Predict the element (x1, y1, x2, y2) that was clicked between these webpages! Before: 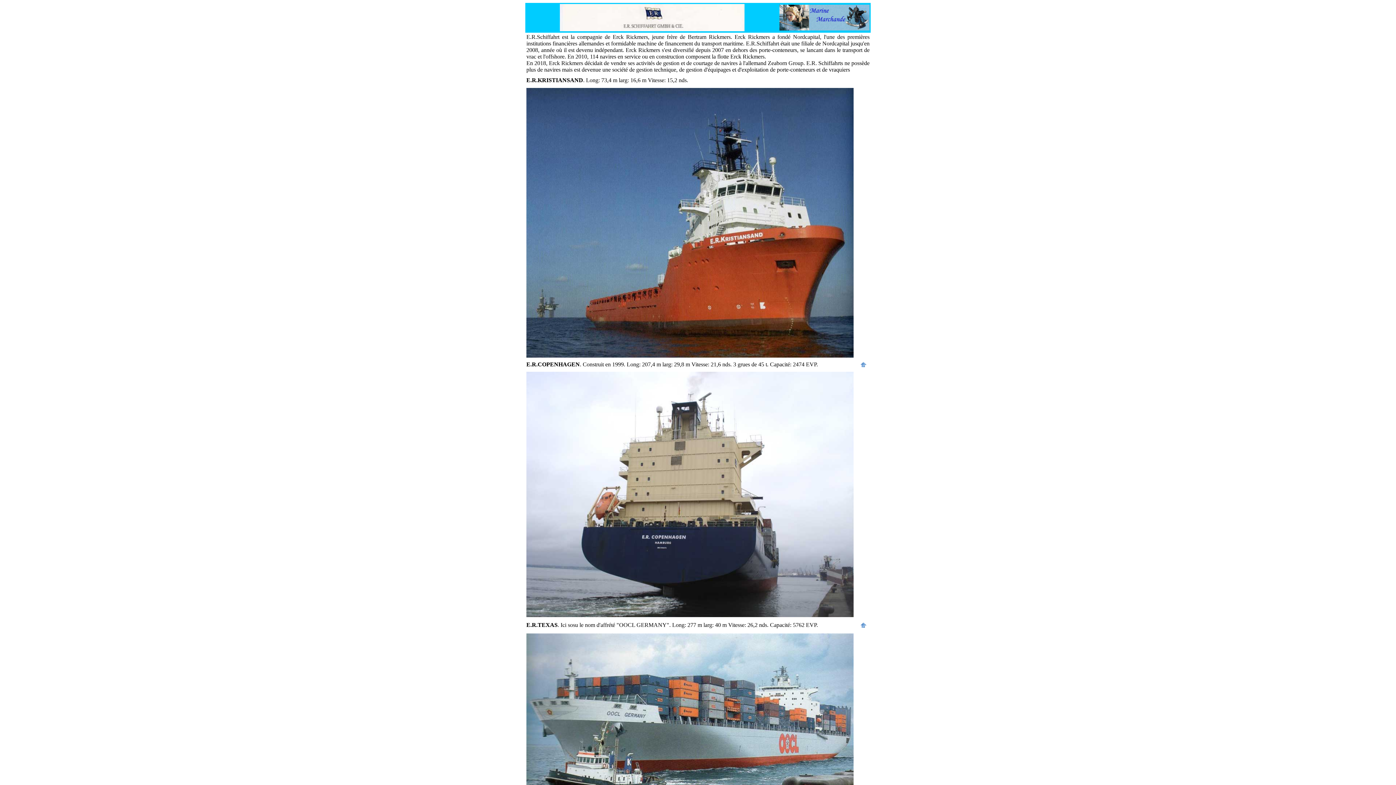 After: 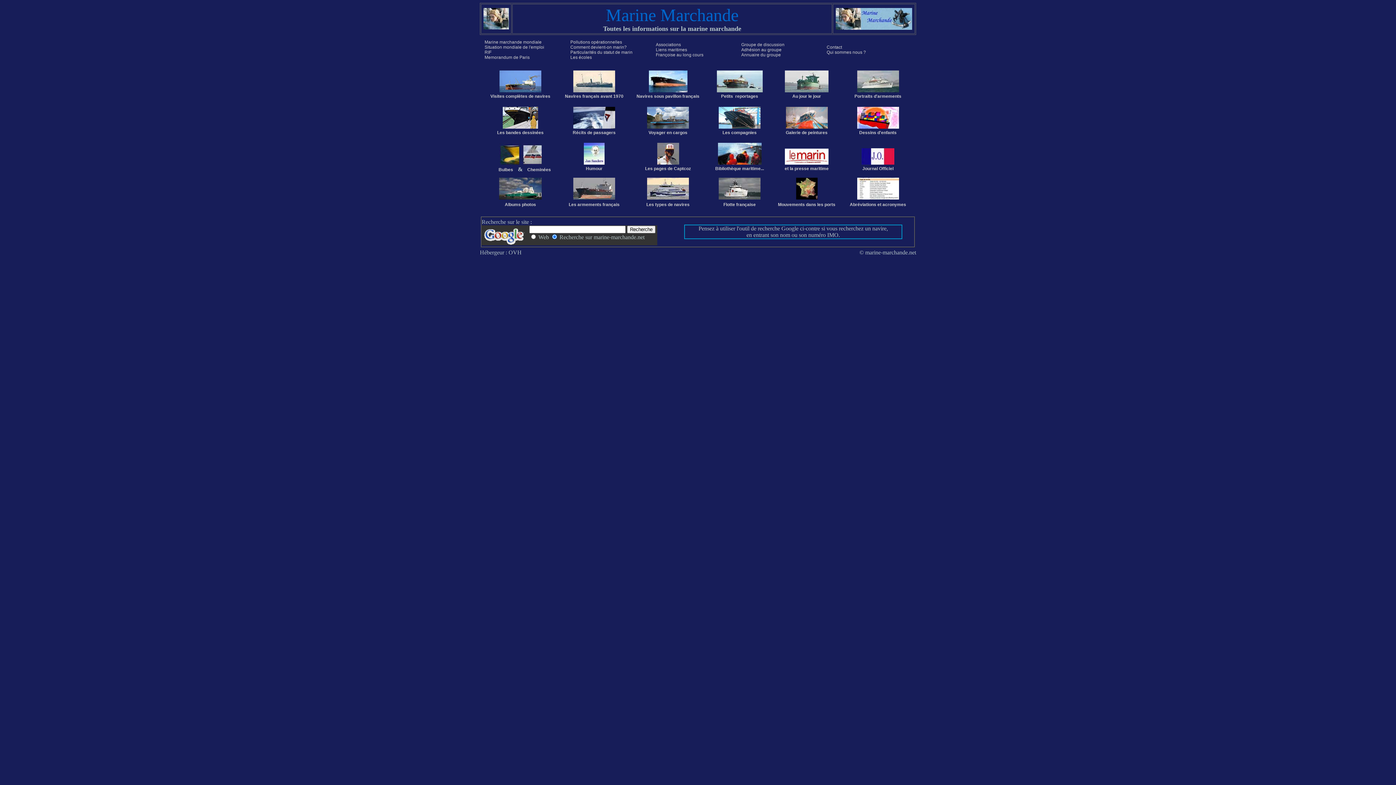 Action: bbox: (779, 25, 869, 31)